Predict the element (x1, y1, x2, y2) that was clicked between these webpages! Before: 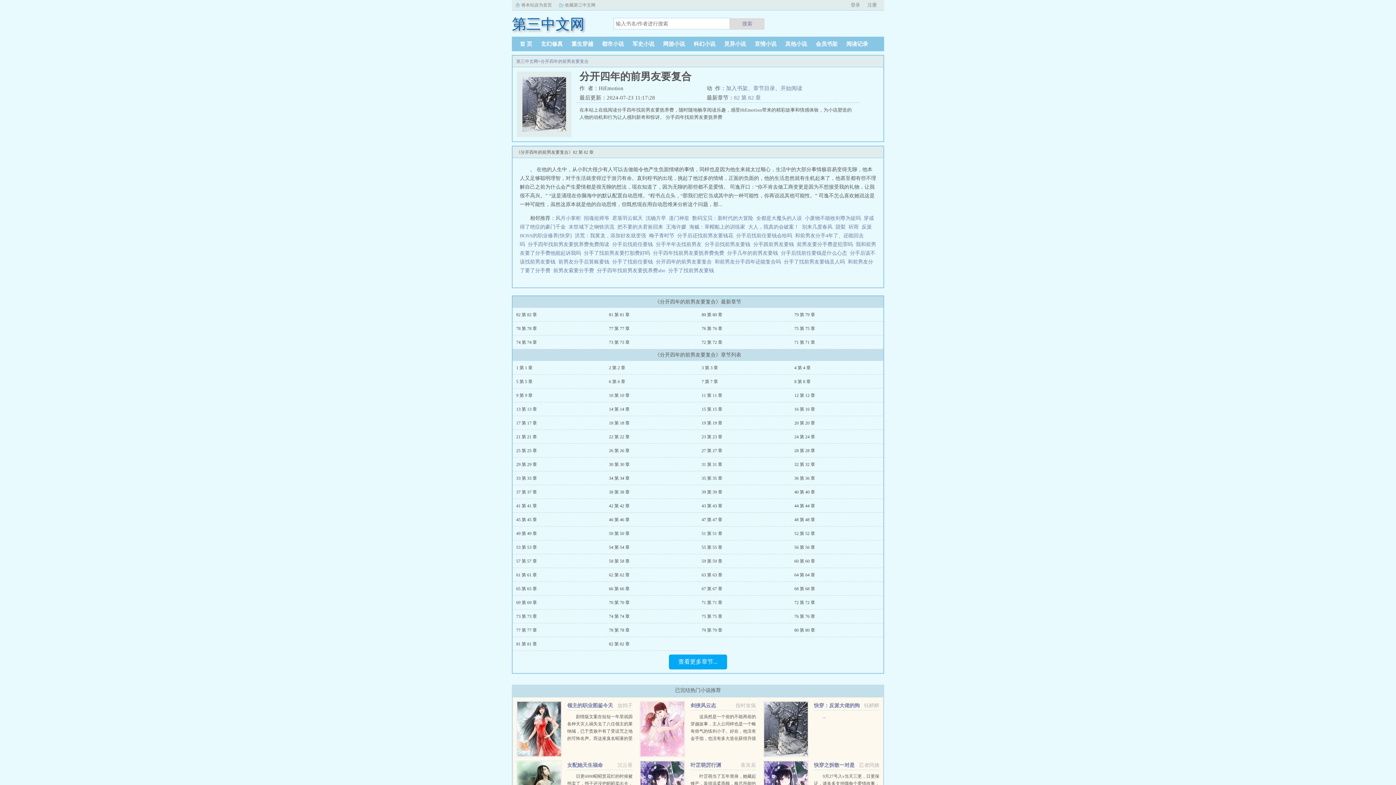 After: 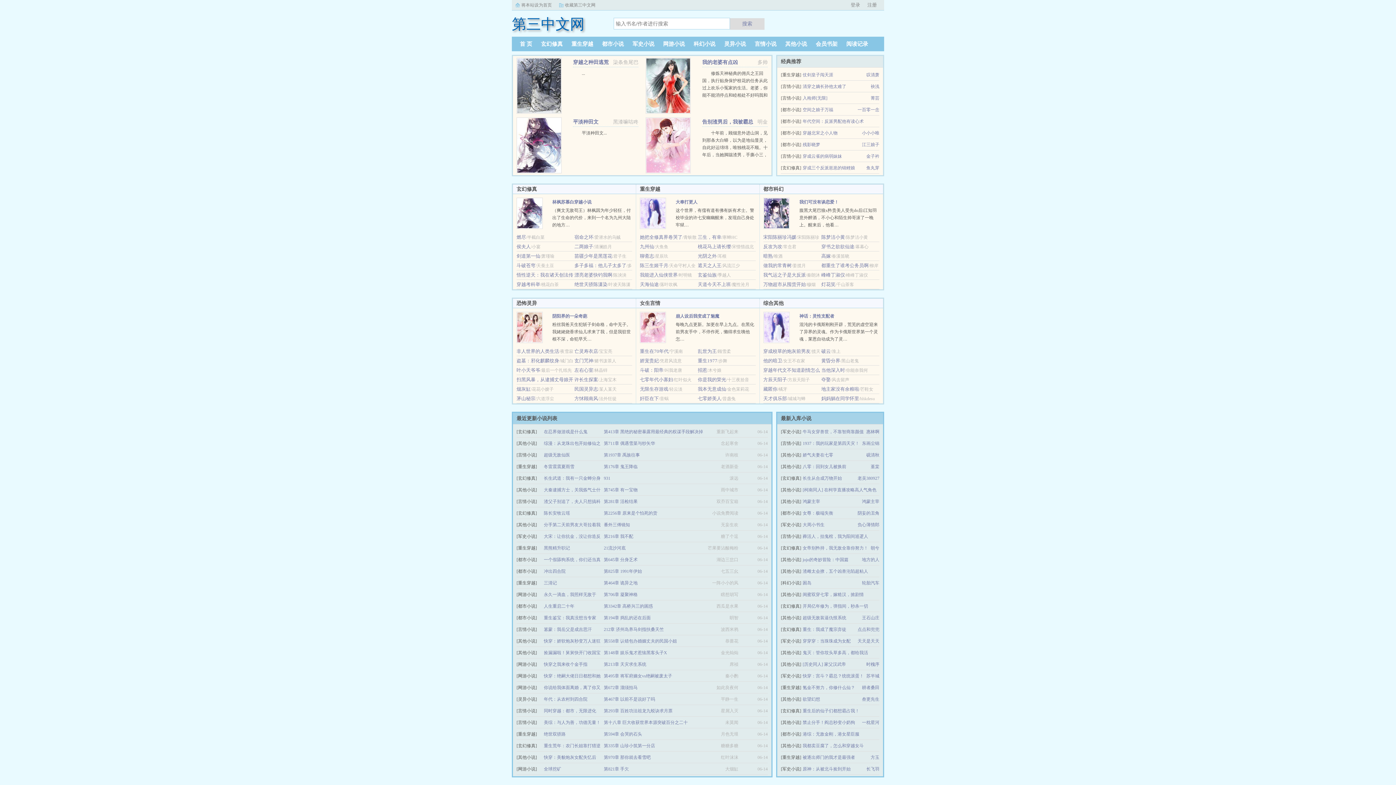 Action: label: 第三中文网 bbox: (512, 10, 602, 32)